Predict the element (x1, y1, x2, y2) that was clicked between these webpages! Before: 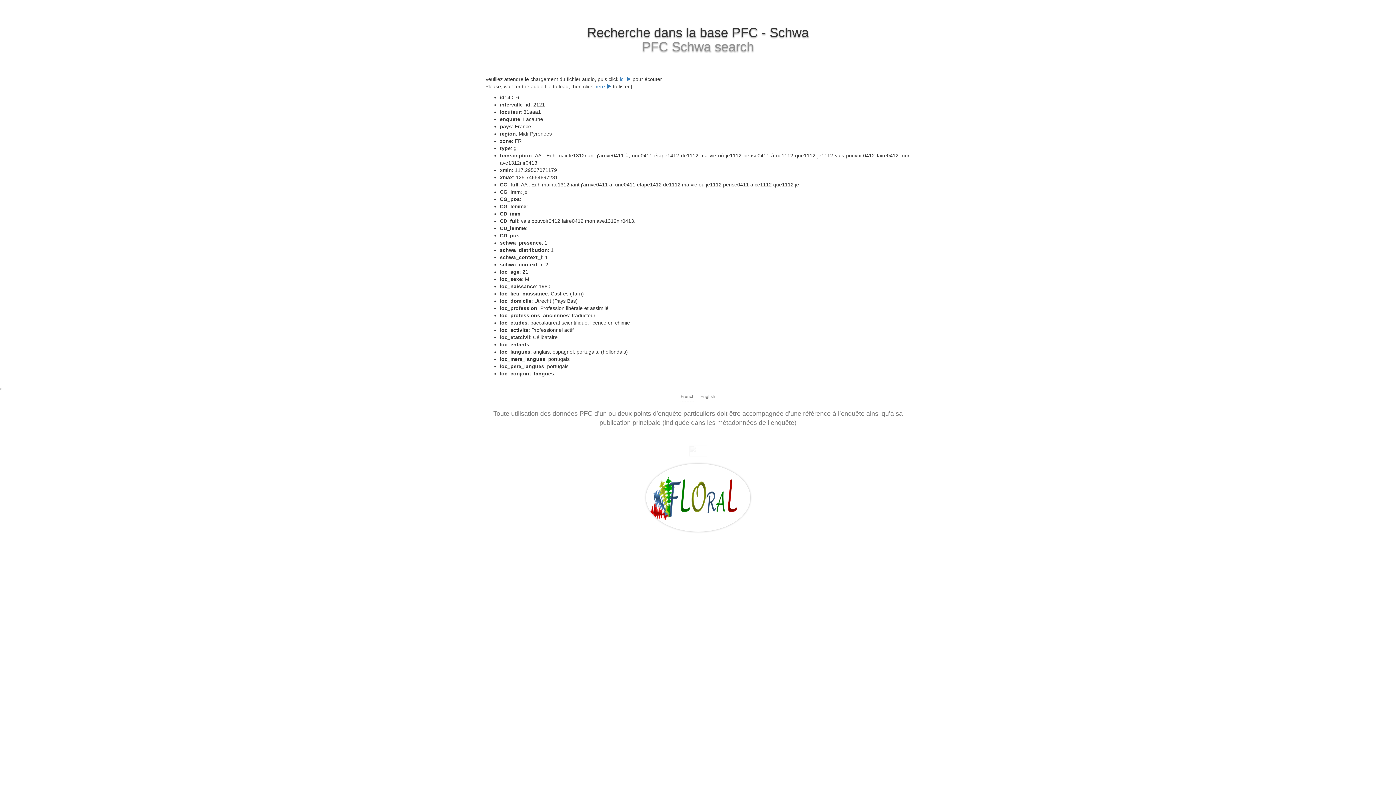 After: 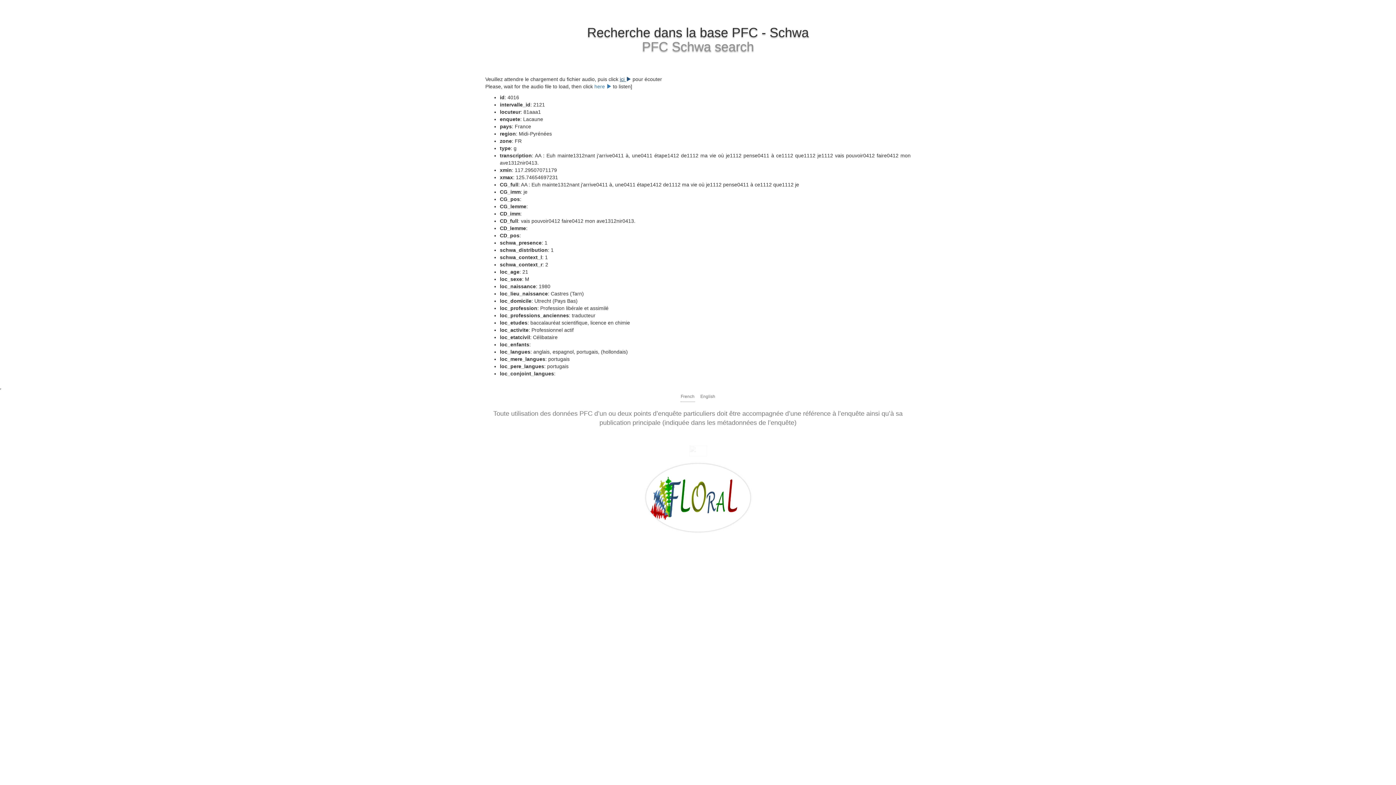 Action: bbox: (620, 76, 631, 82) label: ici 